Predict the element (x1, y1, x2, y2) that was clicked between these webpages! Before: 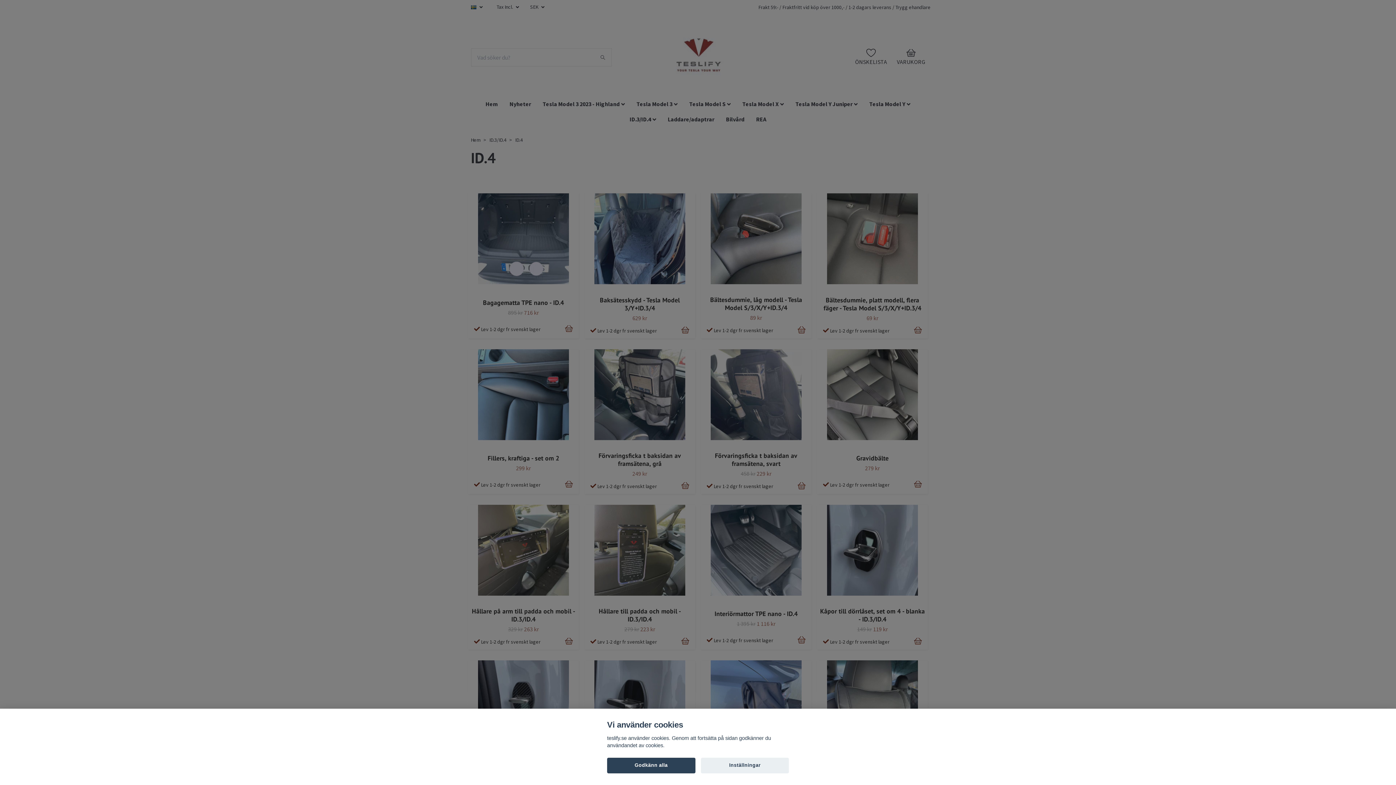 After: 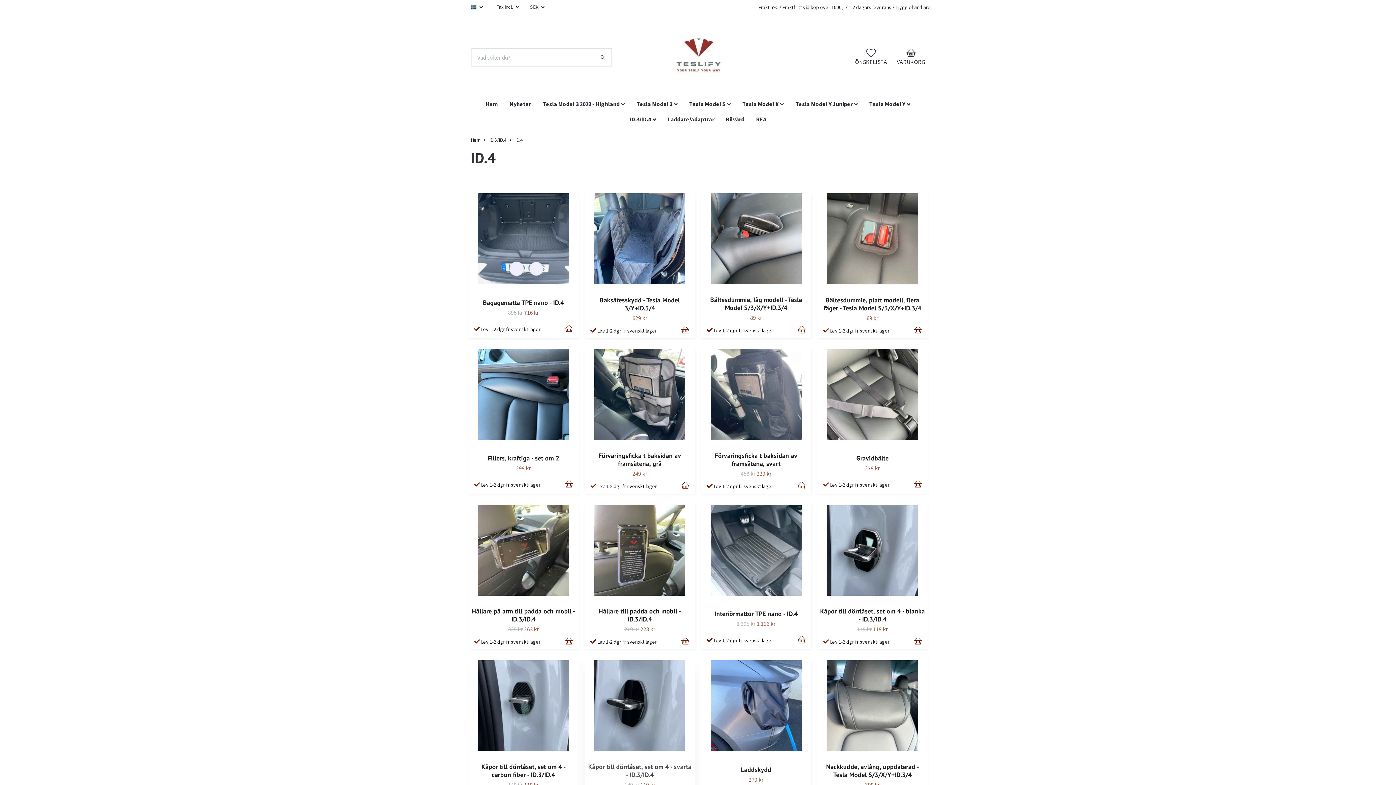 Action: label: Godkänn alla bbox: (607, 758, 695, 773)